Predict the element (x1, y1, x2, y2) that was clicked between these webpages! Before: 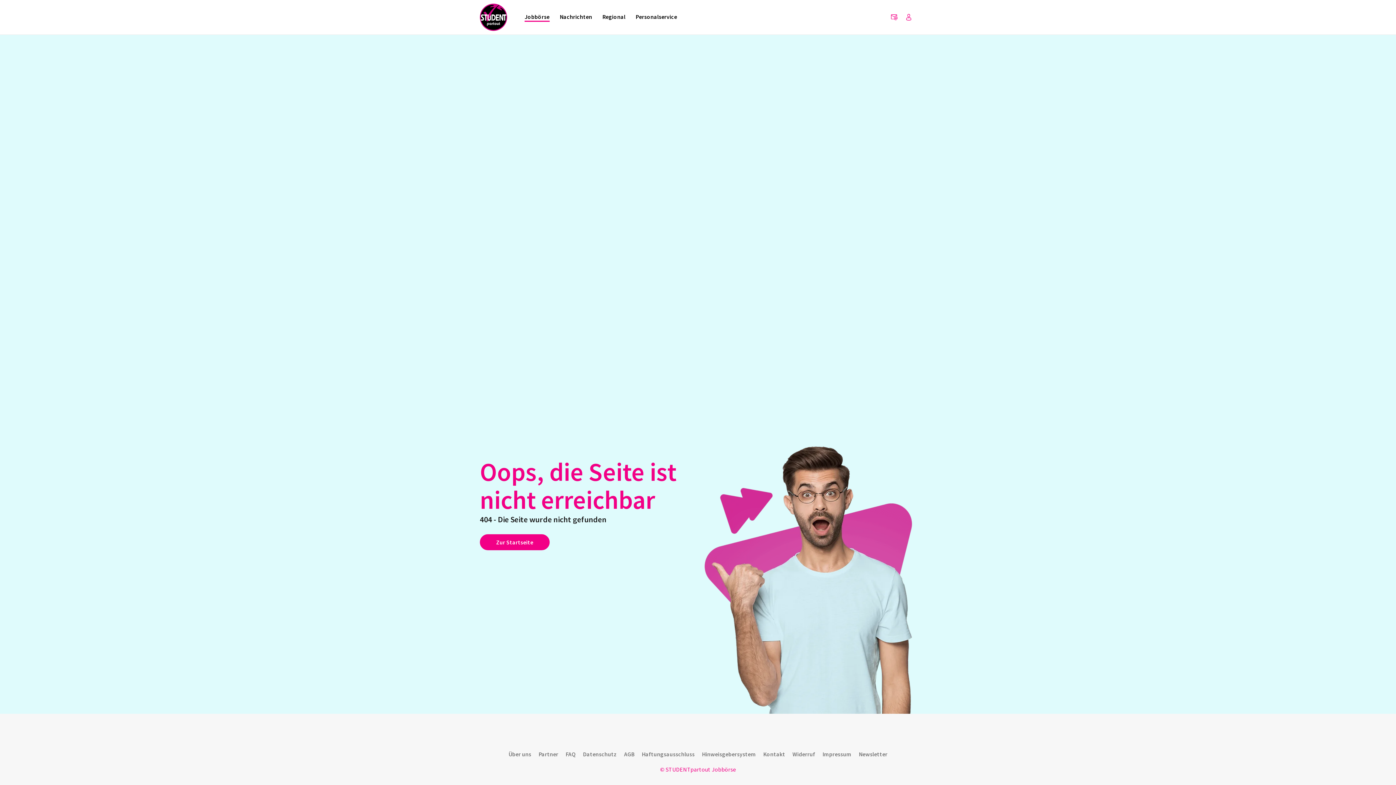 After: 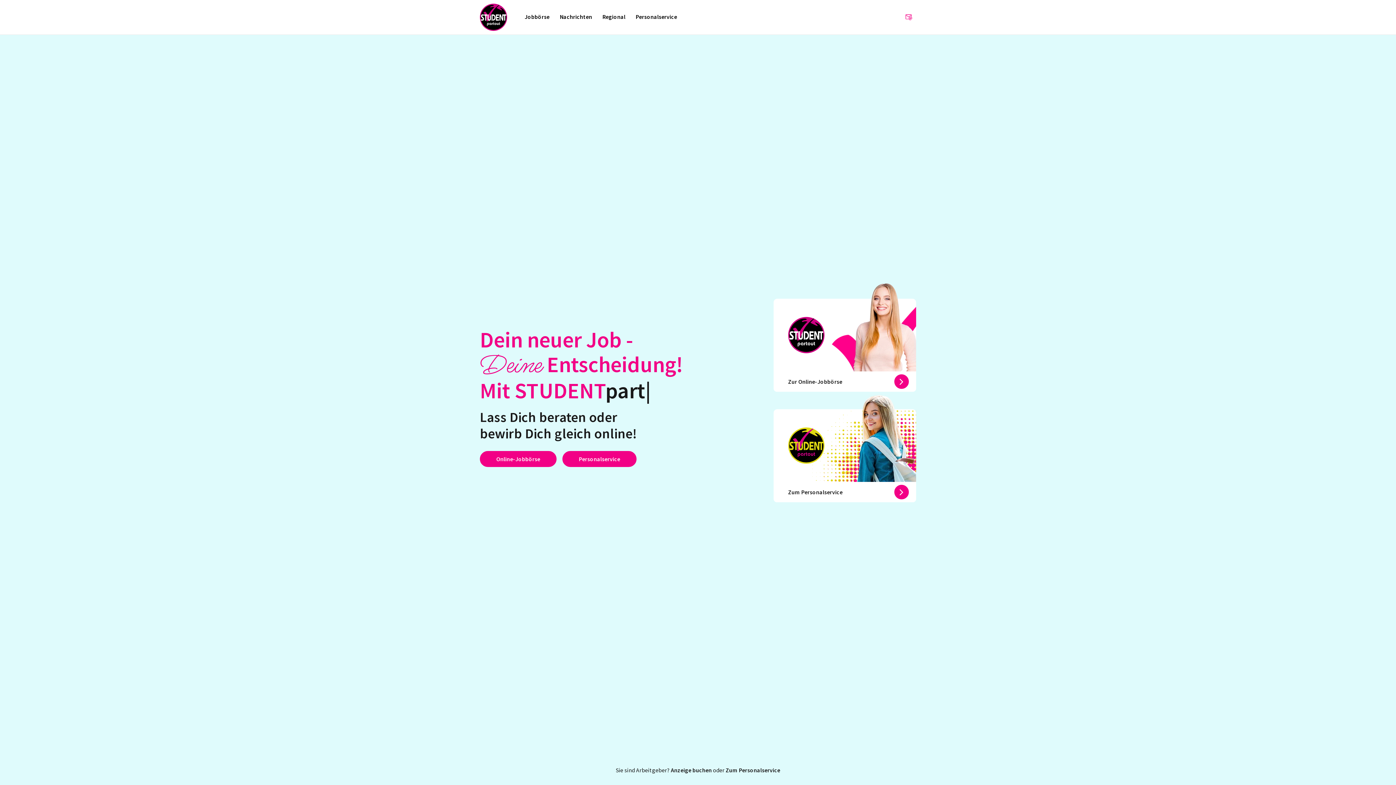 Action: label: Zur Startseite bbox: (480, 534, 549, 550)